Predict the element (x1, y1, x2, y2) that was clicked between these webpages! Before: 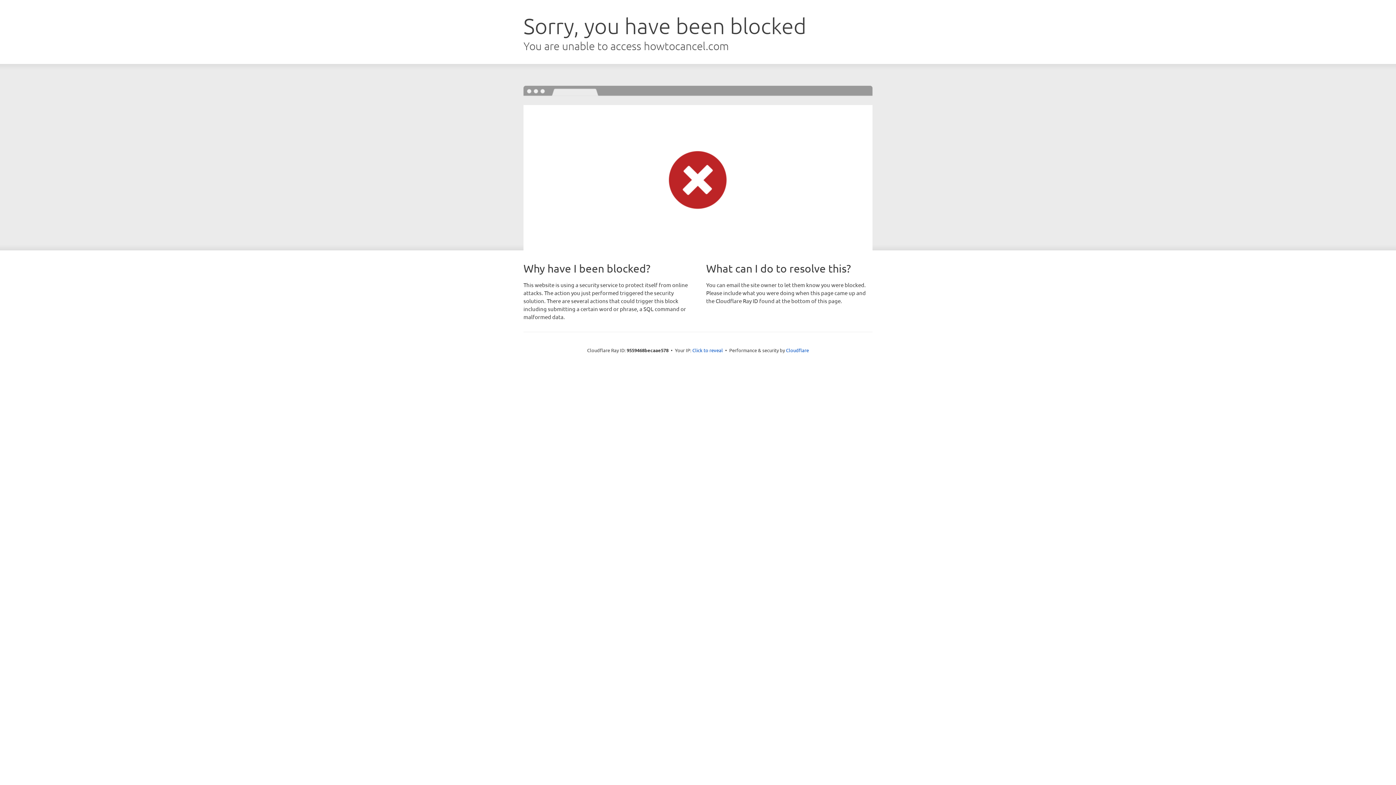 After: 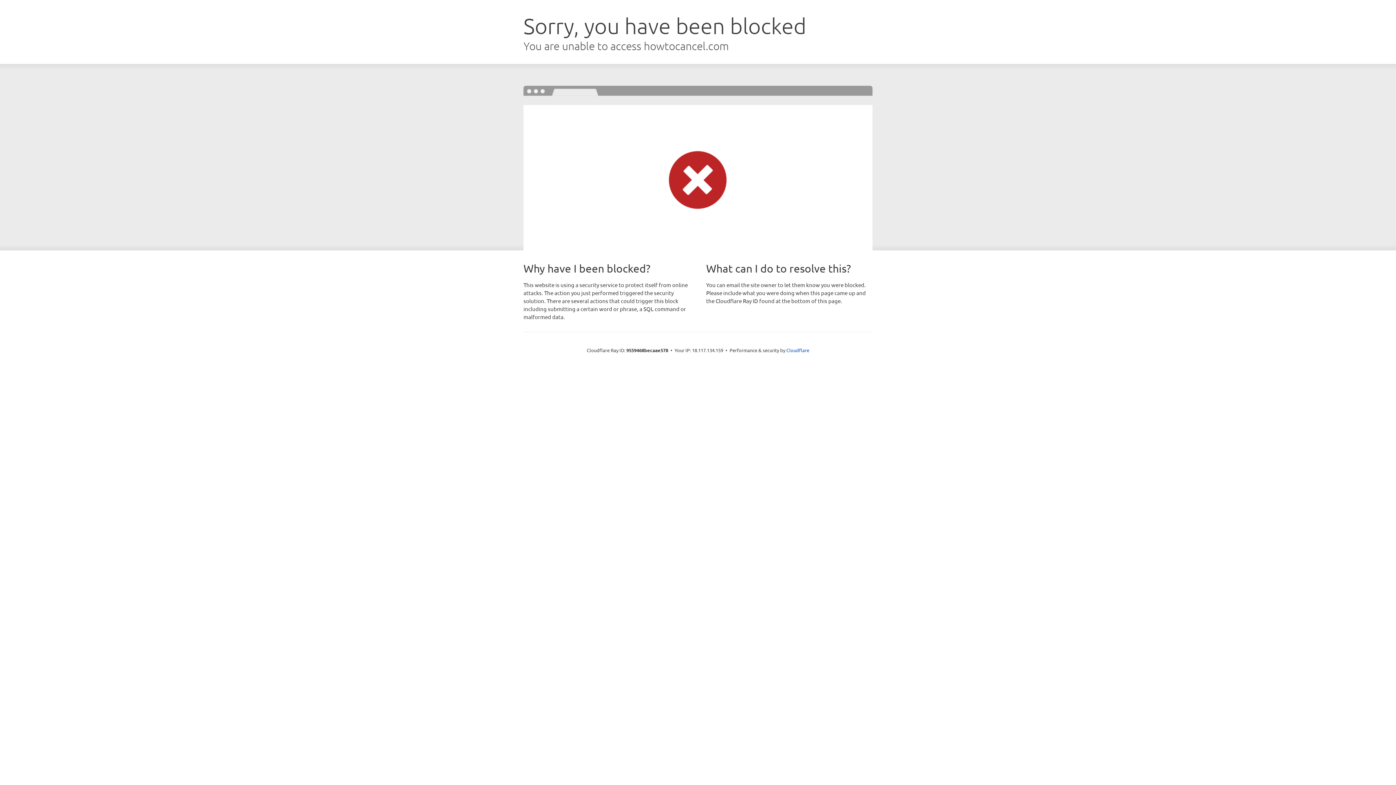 Action: label: Click to reveal bbox: (692, 346, 723, 353)